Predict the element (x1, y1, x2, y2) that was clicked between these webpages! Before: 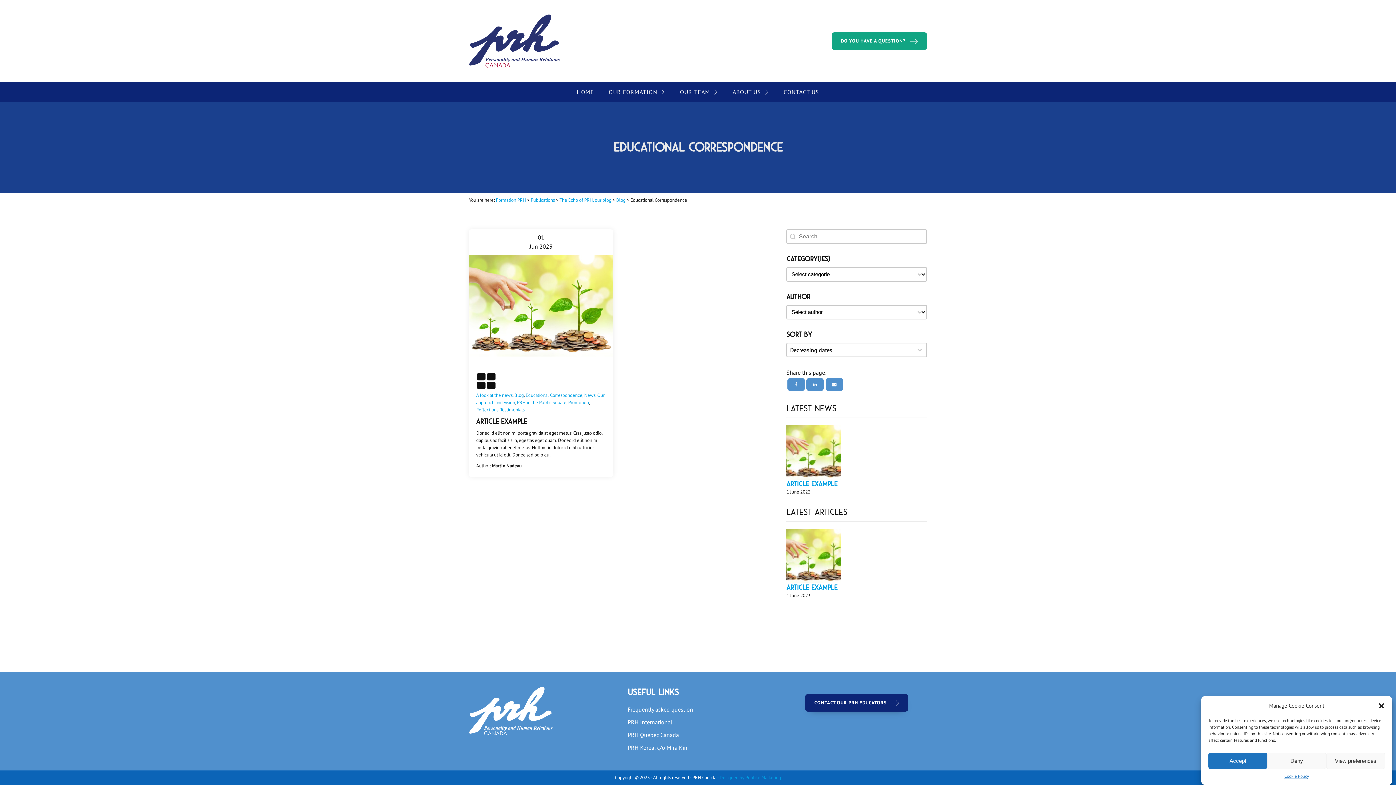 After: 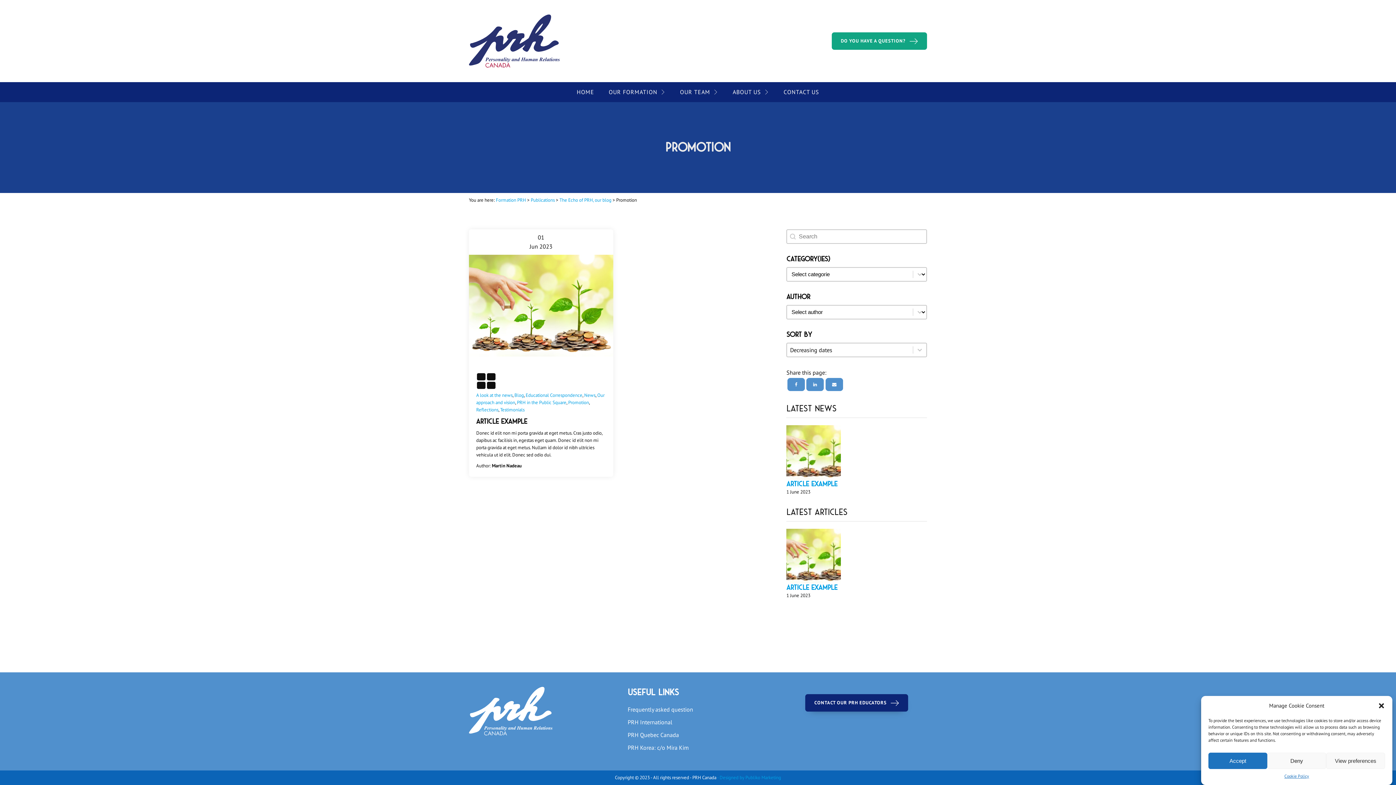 Action: bbox: (568, 399, 589, 405) label: Promotion